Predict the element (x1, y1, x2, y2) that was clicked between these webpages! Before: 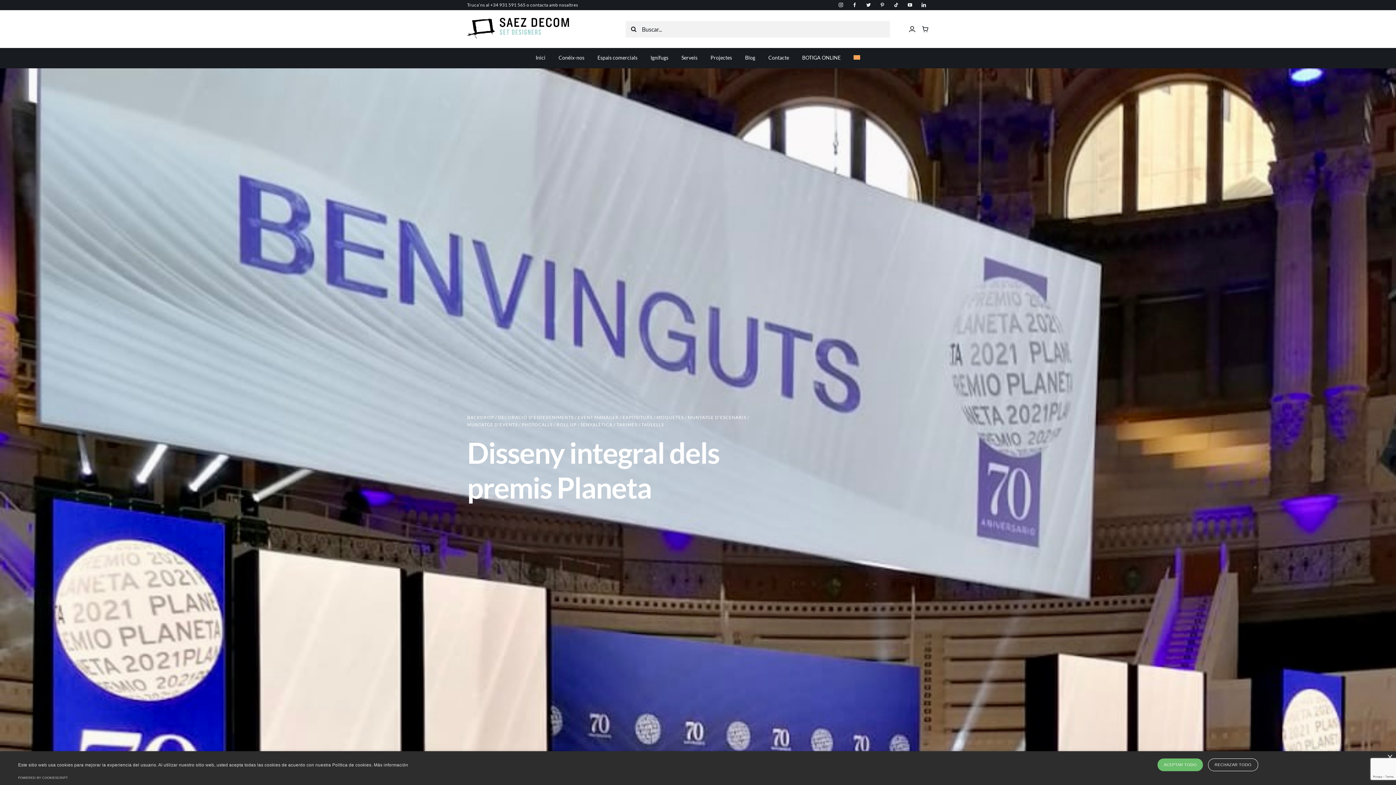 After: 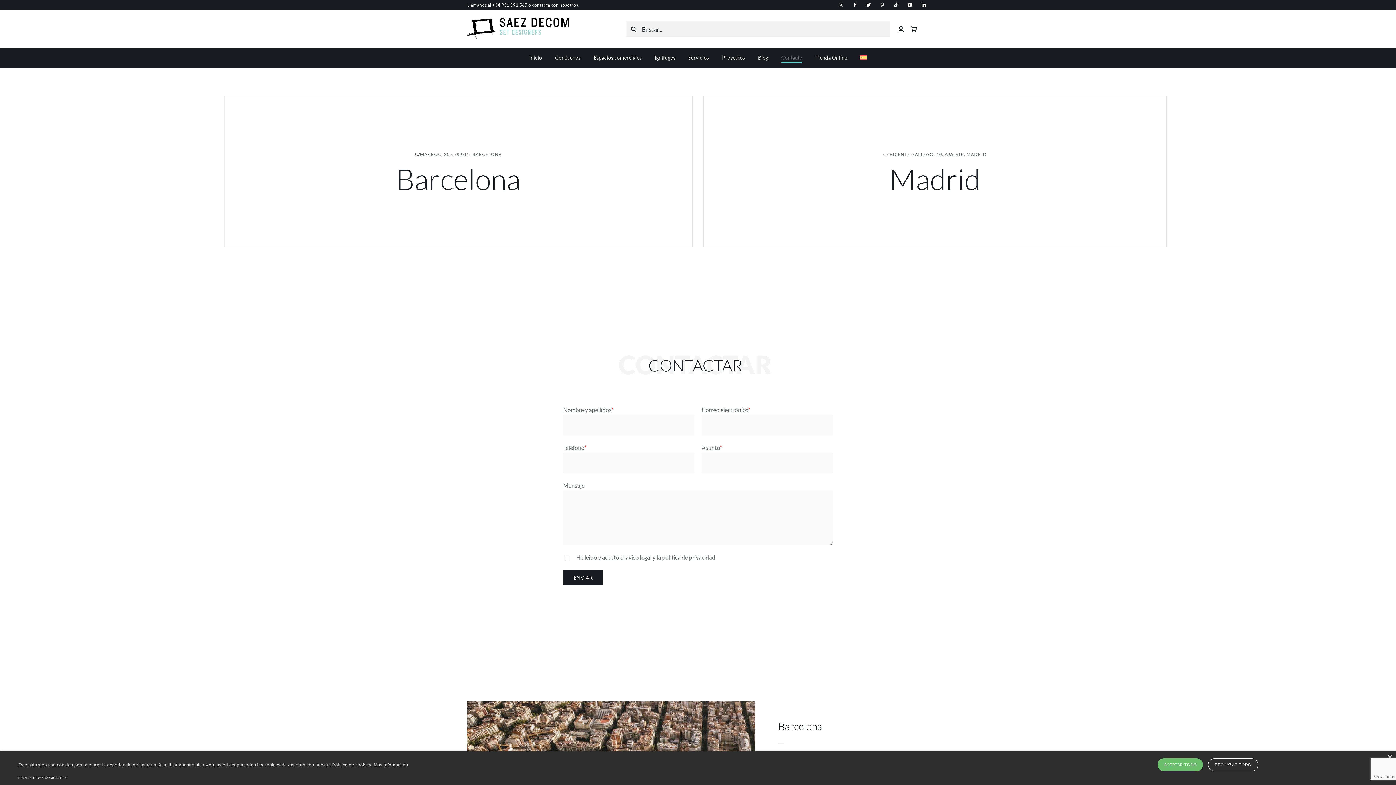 Action: bbox: (530, 2, 578, 7) label: contacta amb nosaltres